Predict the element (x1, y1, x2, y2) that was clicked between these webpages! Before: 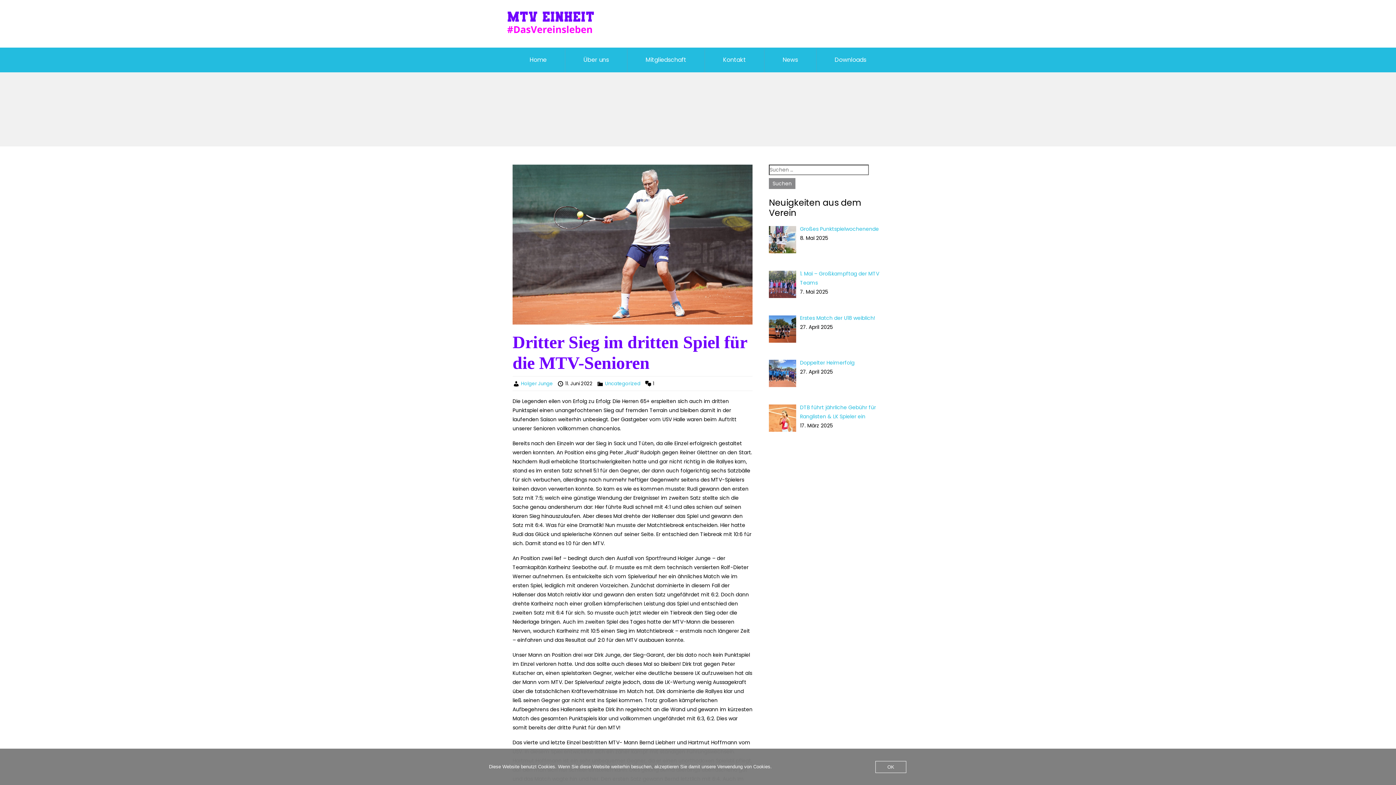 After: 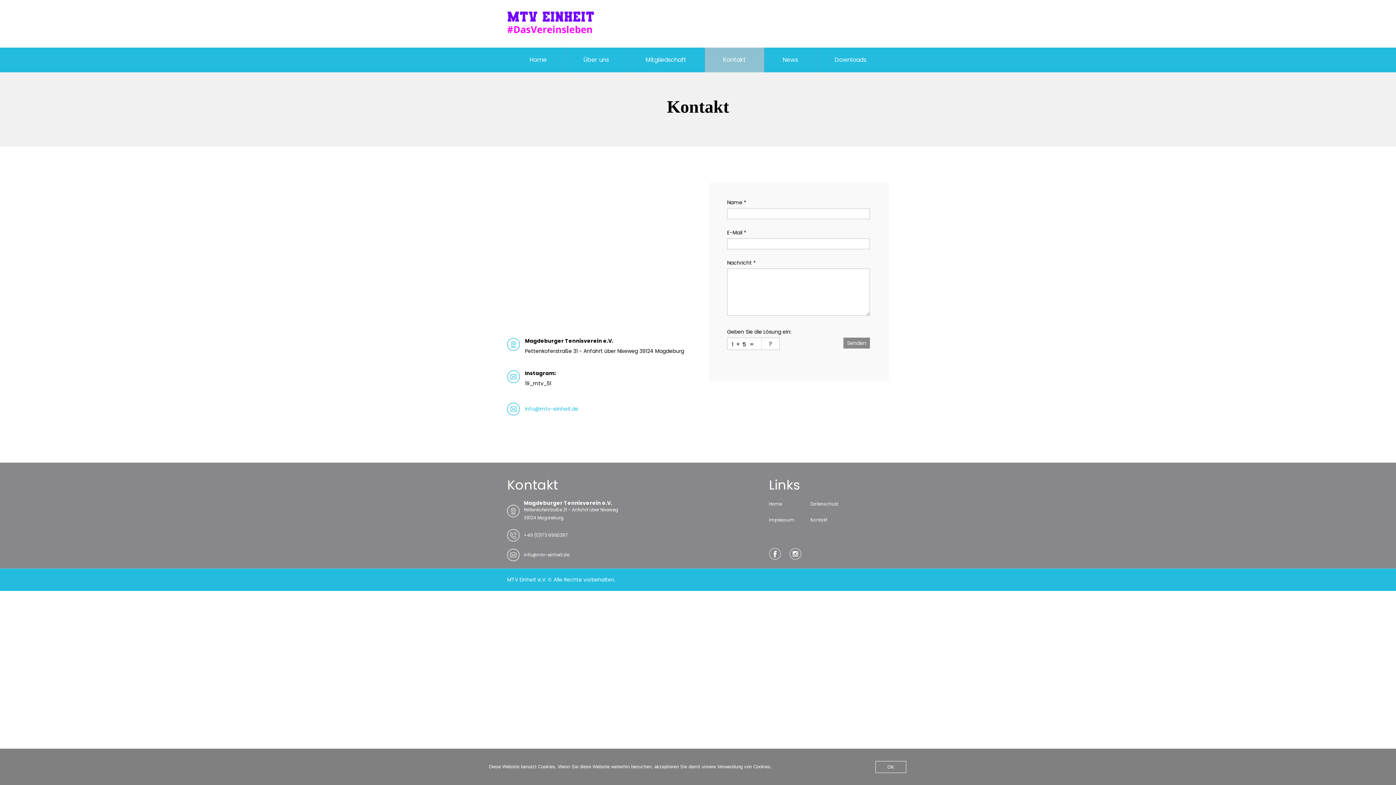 Action: label: Kontakt bbox: (705, 47, 764, 72)